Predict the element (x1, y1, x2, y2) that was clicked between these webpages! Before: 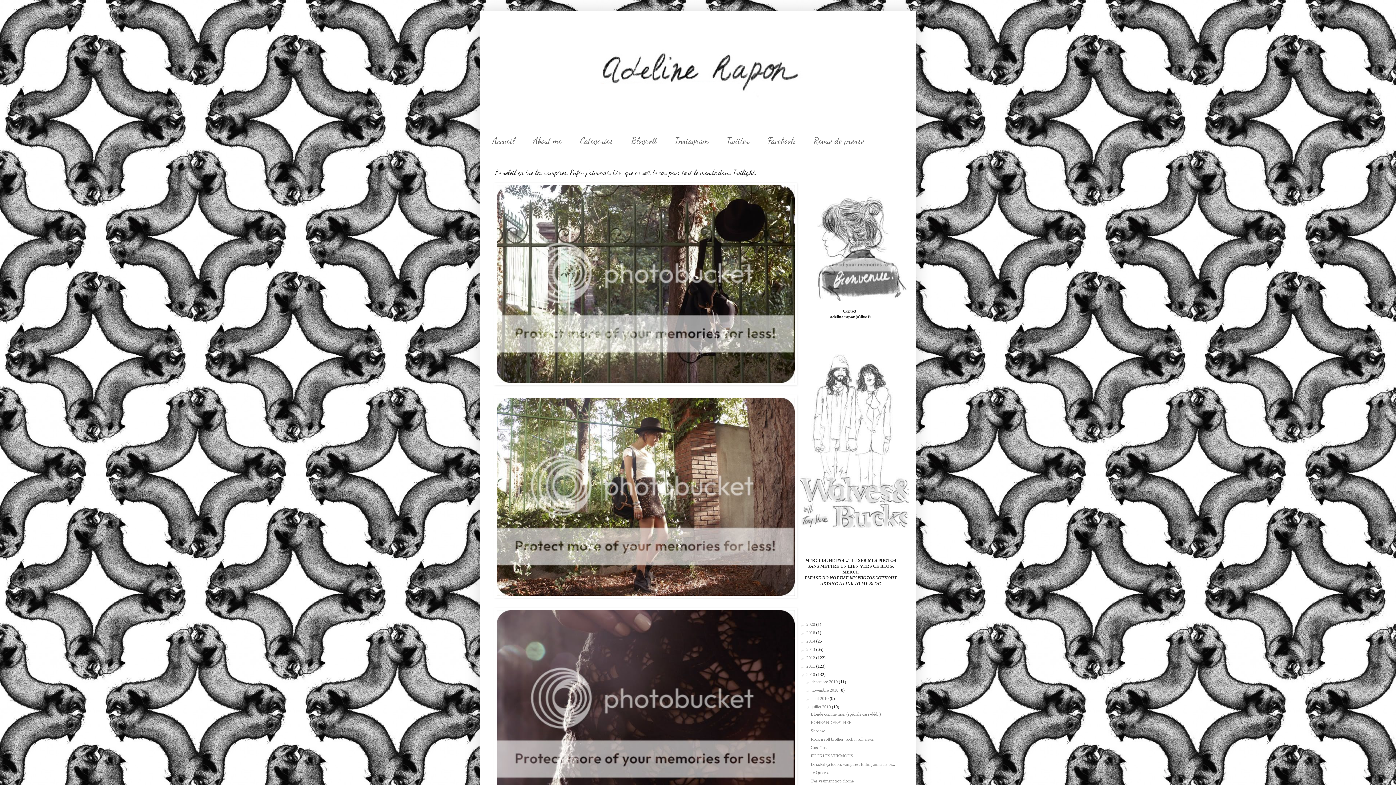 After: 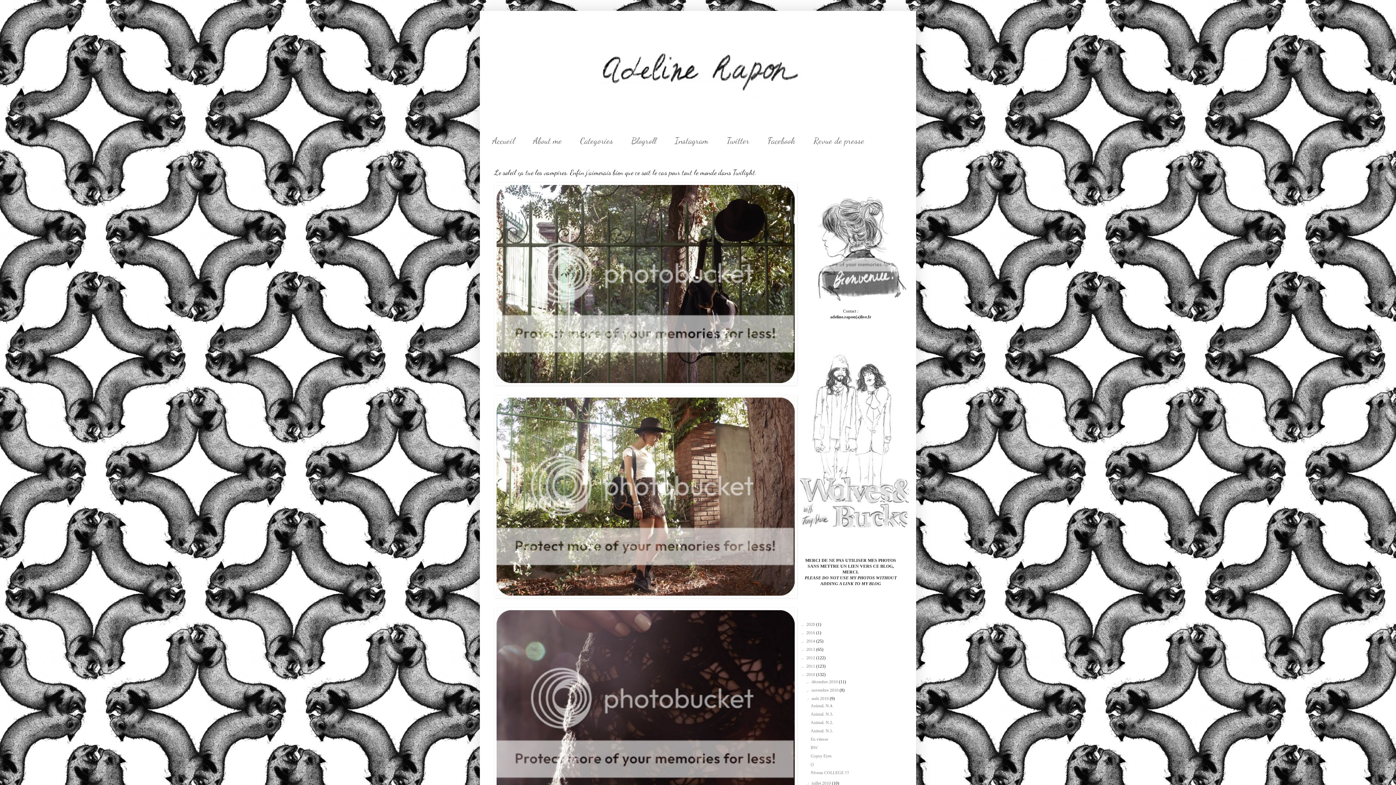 Action: label: ►   bbox: (805, 696, 811, 701)